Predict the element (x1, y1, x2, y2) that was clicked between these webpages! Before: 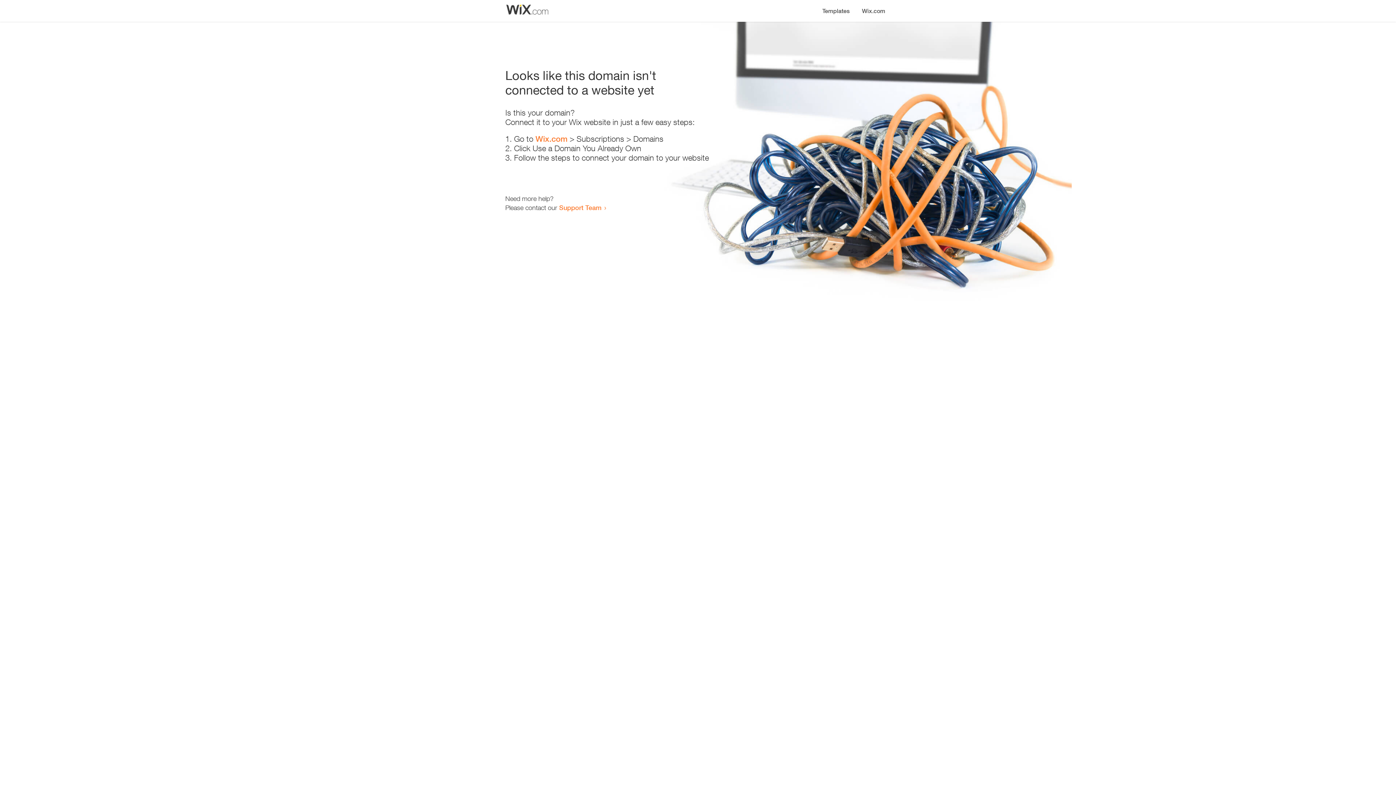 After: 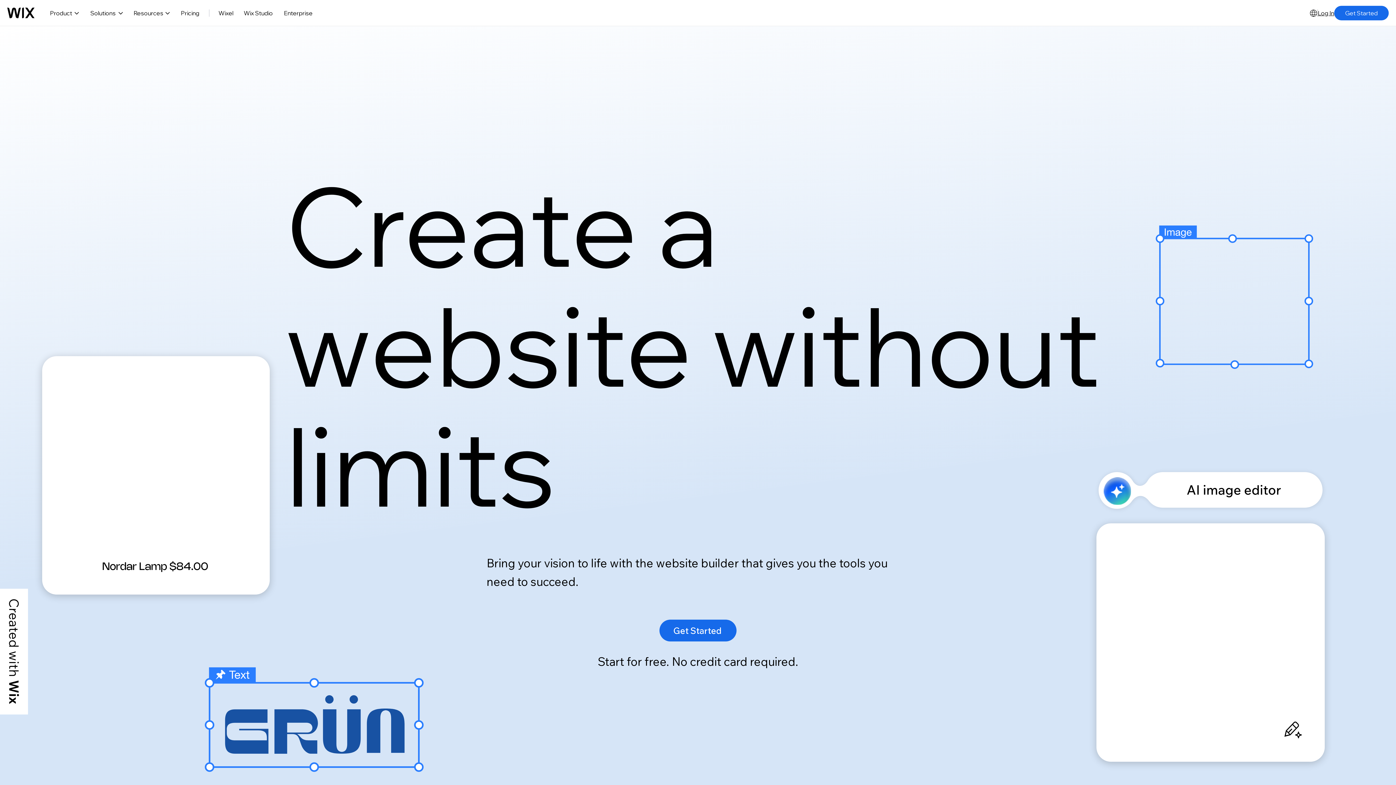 Action: label: Wix.com bbox: (535, 134, 567, 143)